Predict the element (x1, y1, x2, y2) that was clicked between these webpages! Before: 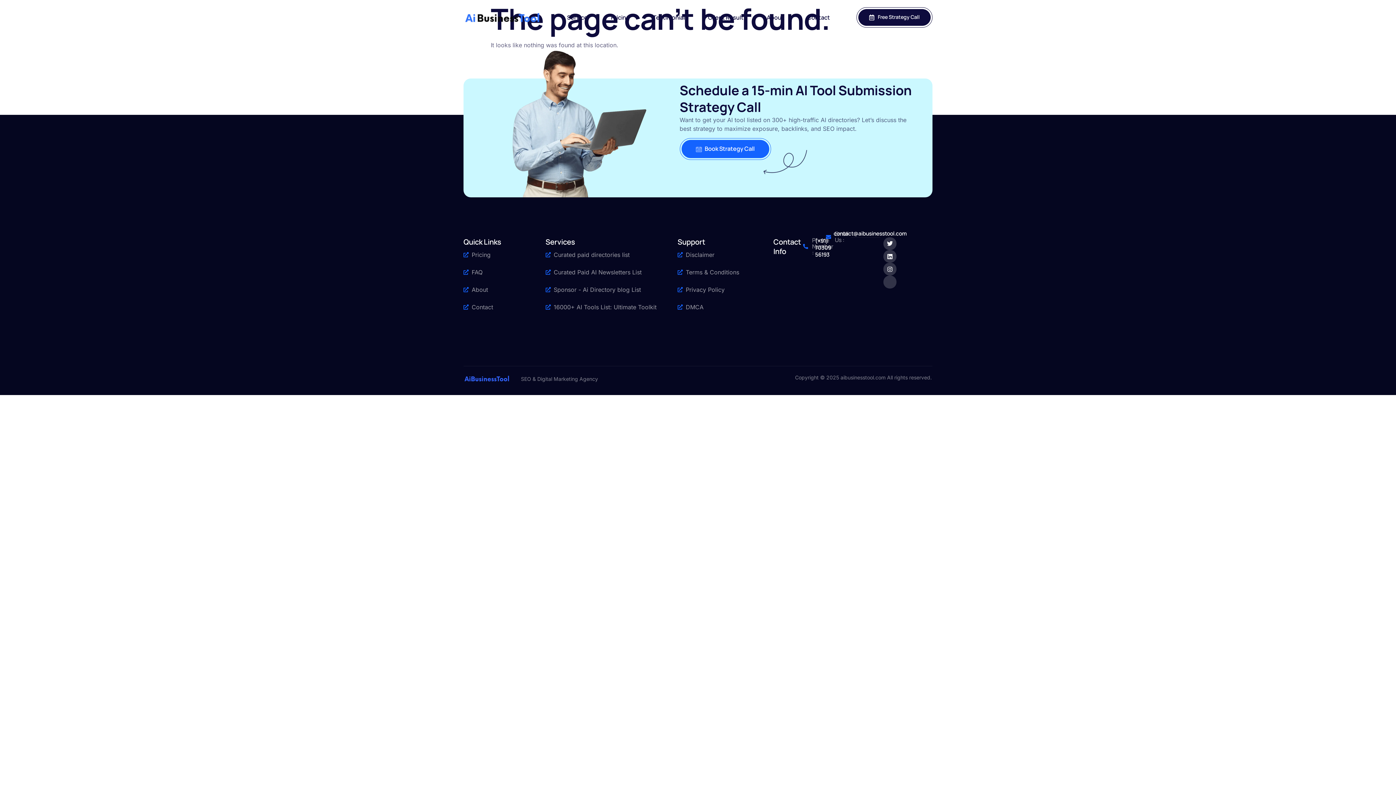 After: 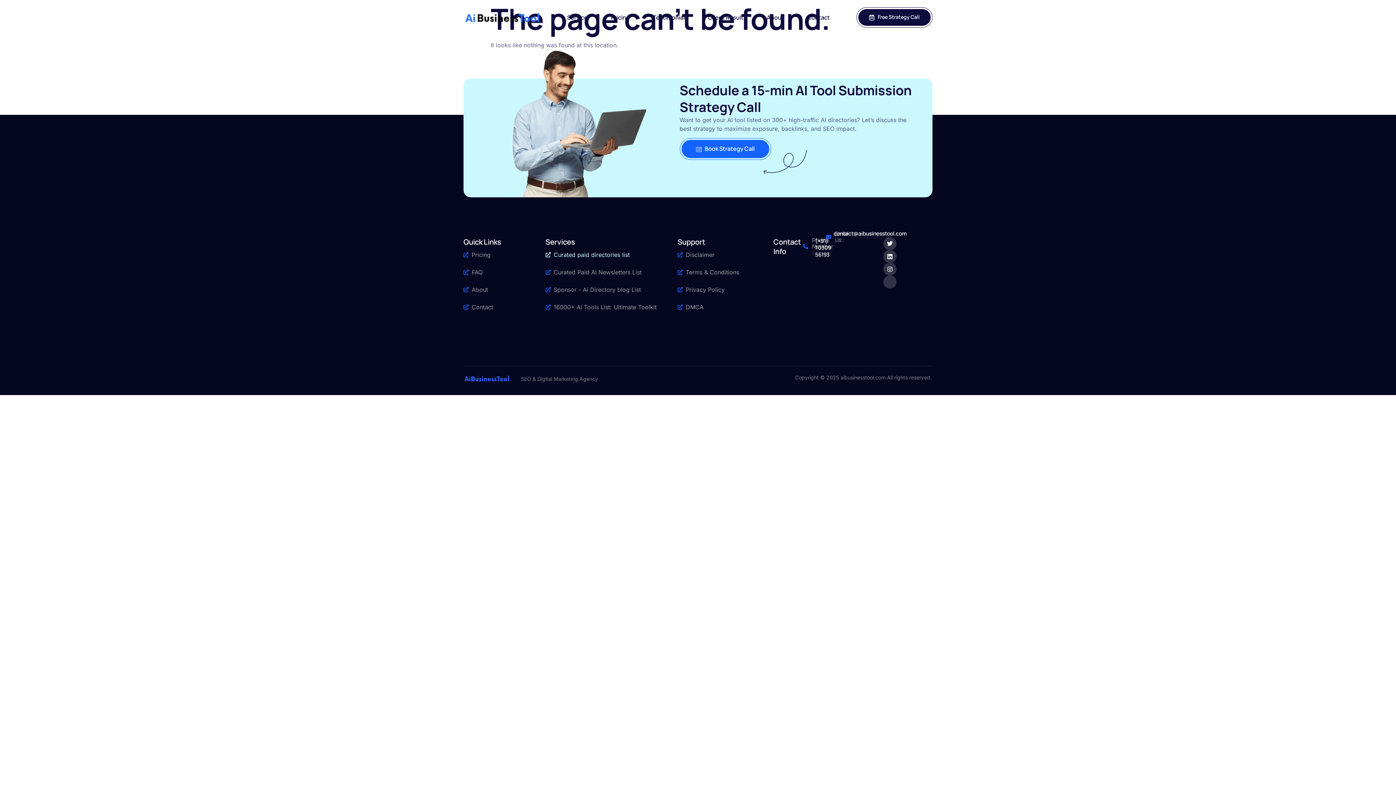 Action: bbox: (545, 250, 670, 259) label: Curated paid directories list